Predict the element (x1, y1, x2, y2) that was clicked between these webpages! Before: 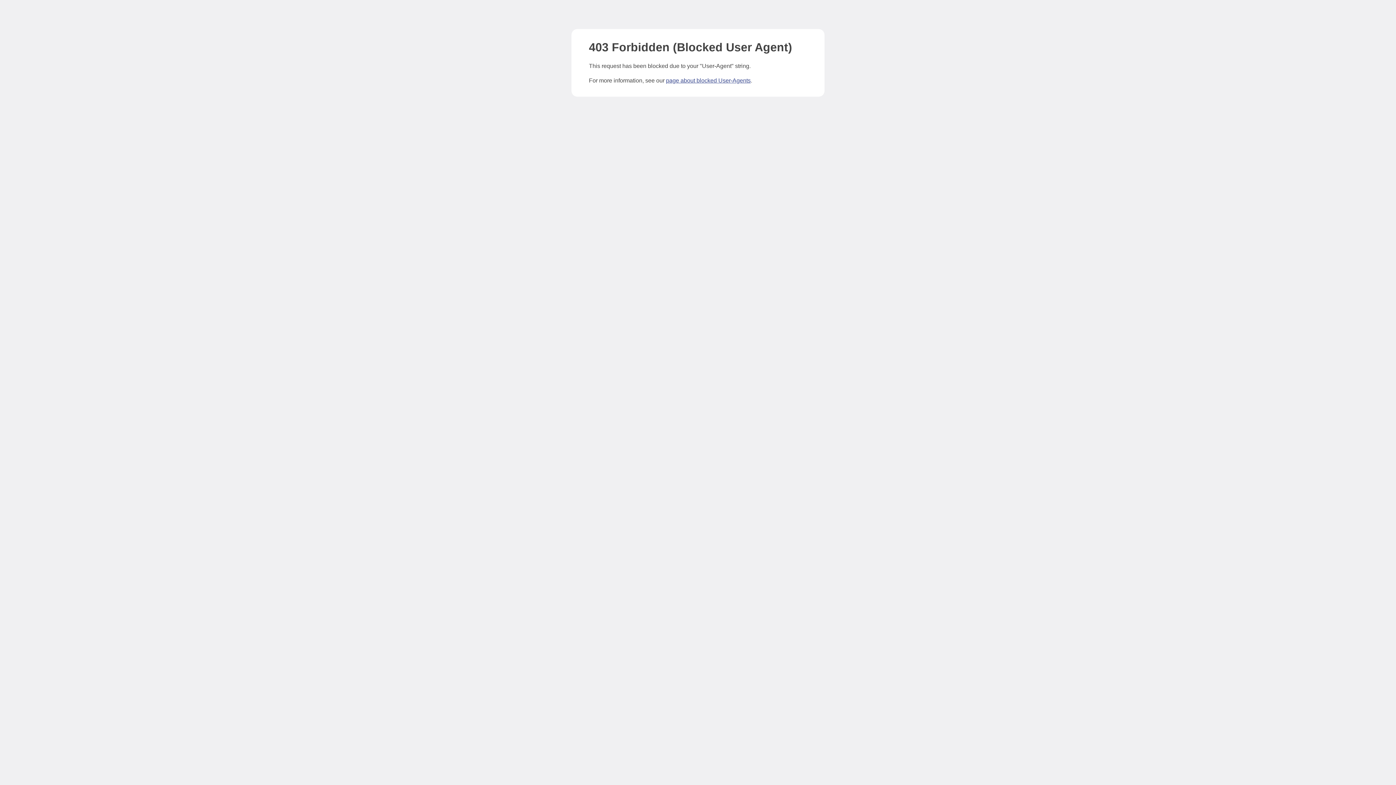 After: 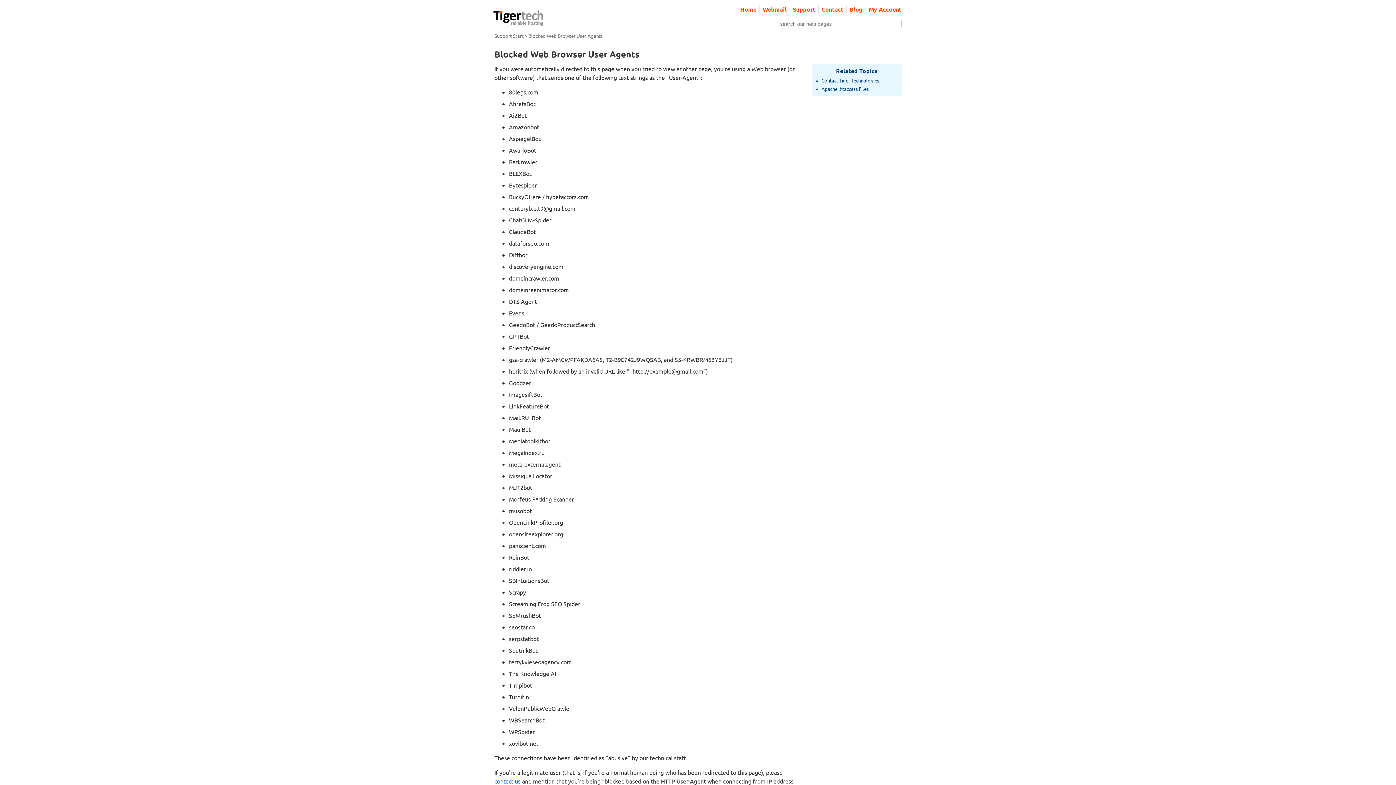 Action: label: page about blocked User-Agents bbox: (666, 77, 750, 83)